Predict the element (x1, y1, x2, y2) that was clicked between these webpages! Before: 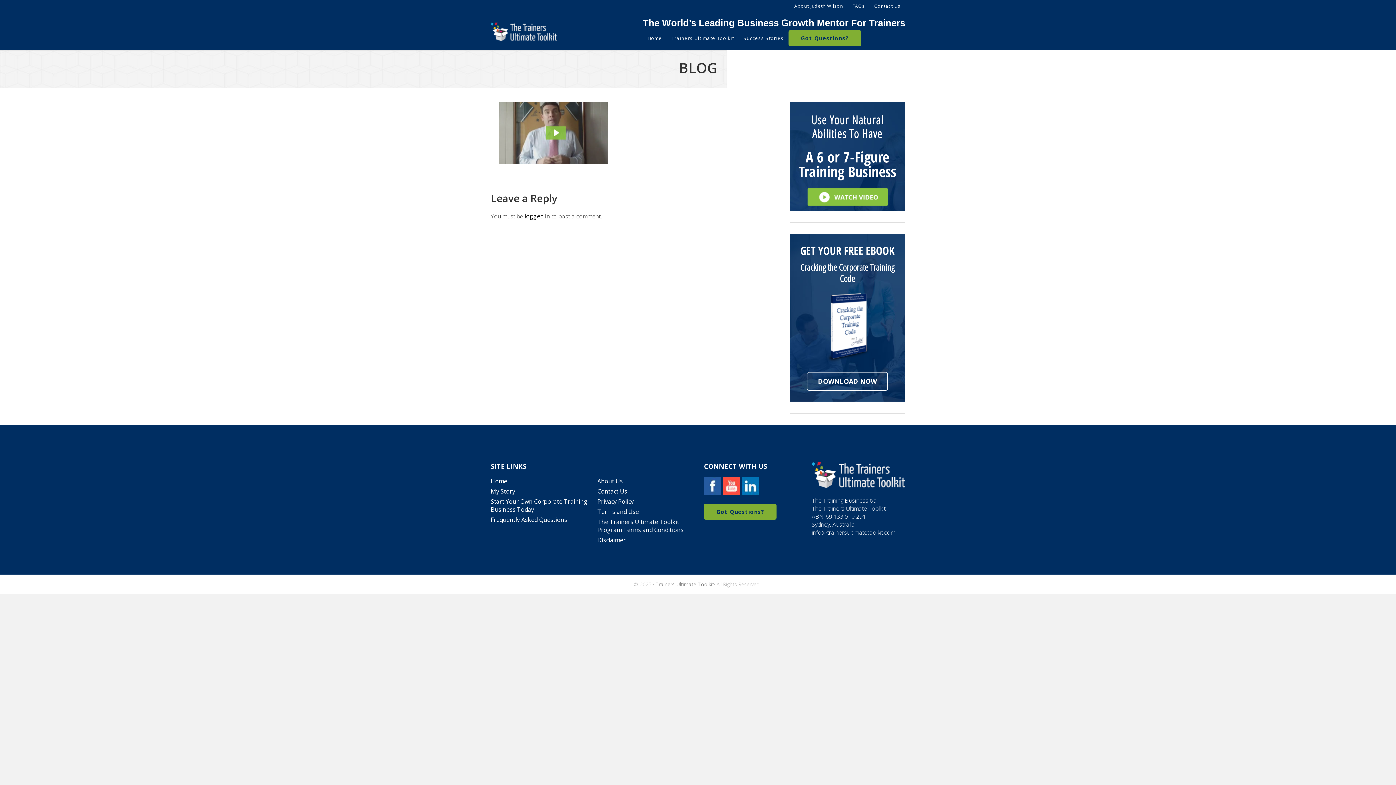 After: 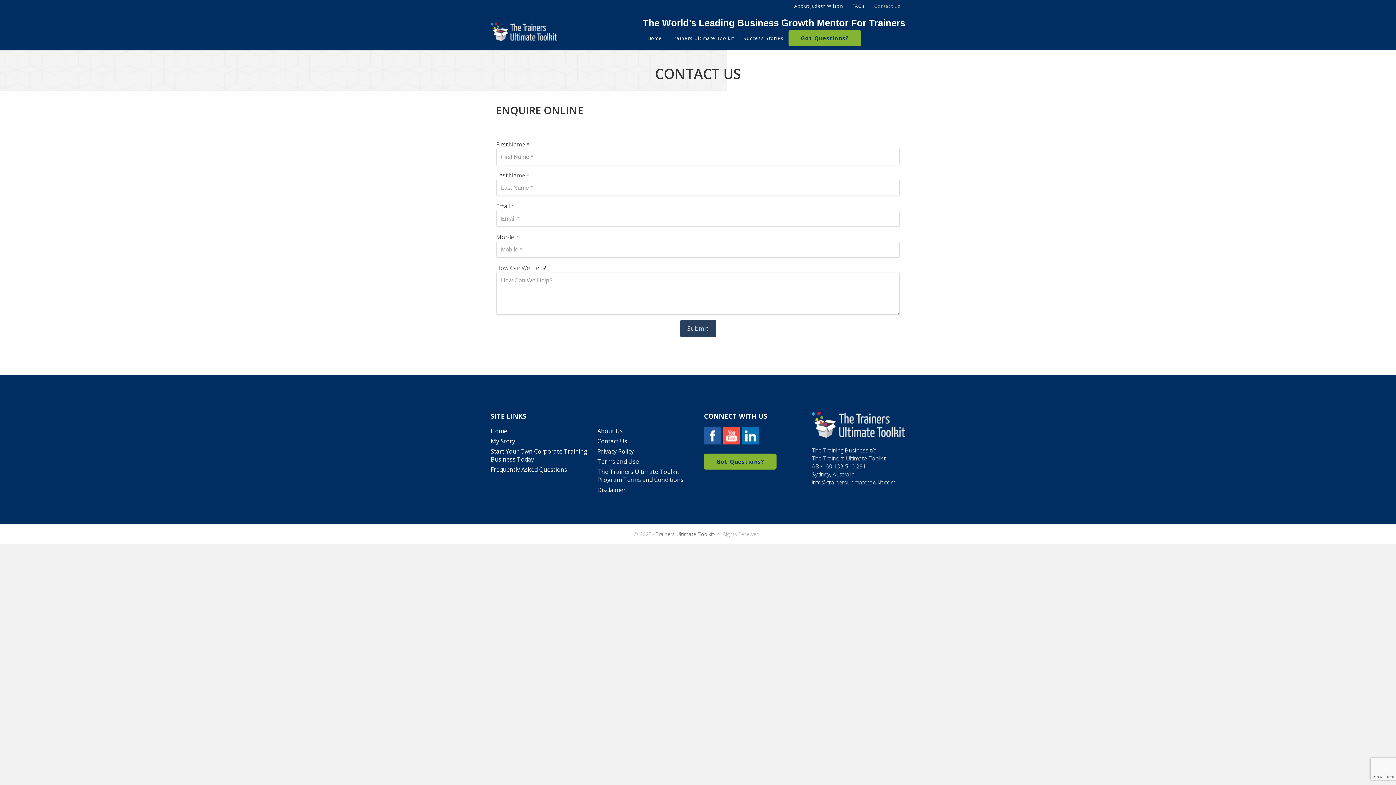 Action: bbox: (869, 0, 905, 12) label: Contact Us